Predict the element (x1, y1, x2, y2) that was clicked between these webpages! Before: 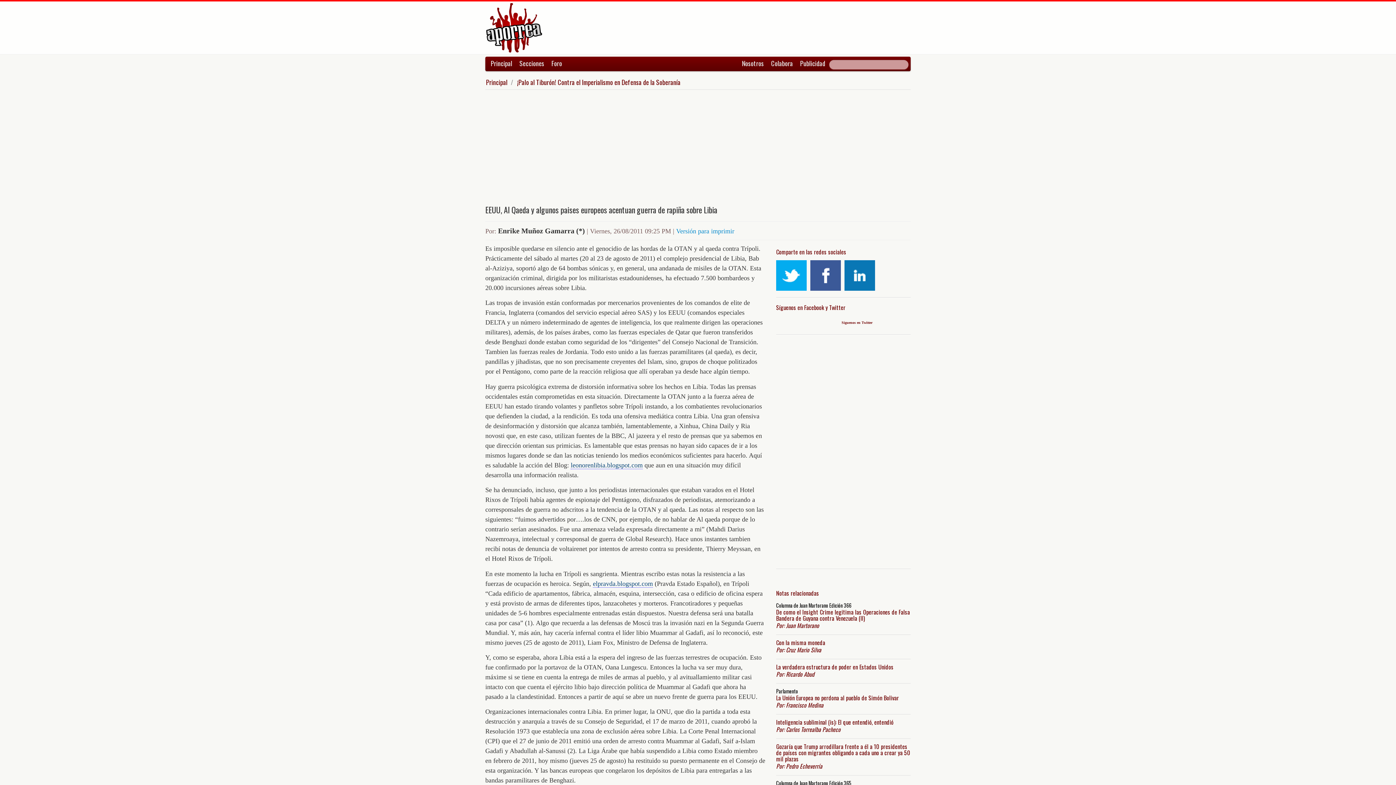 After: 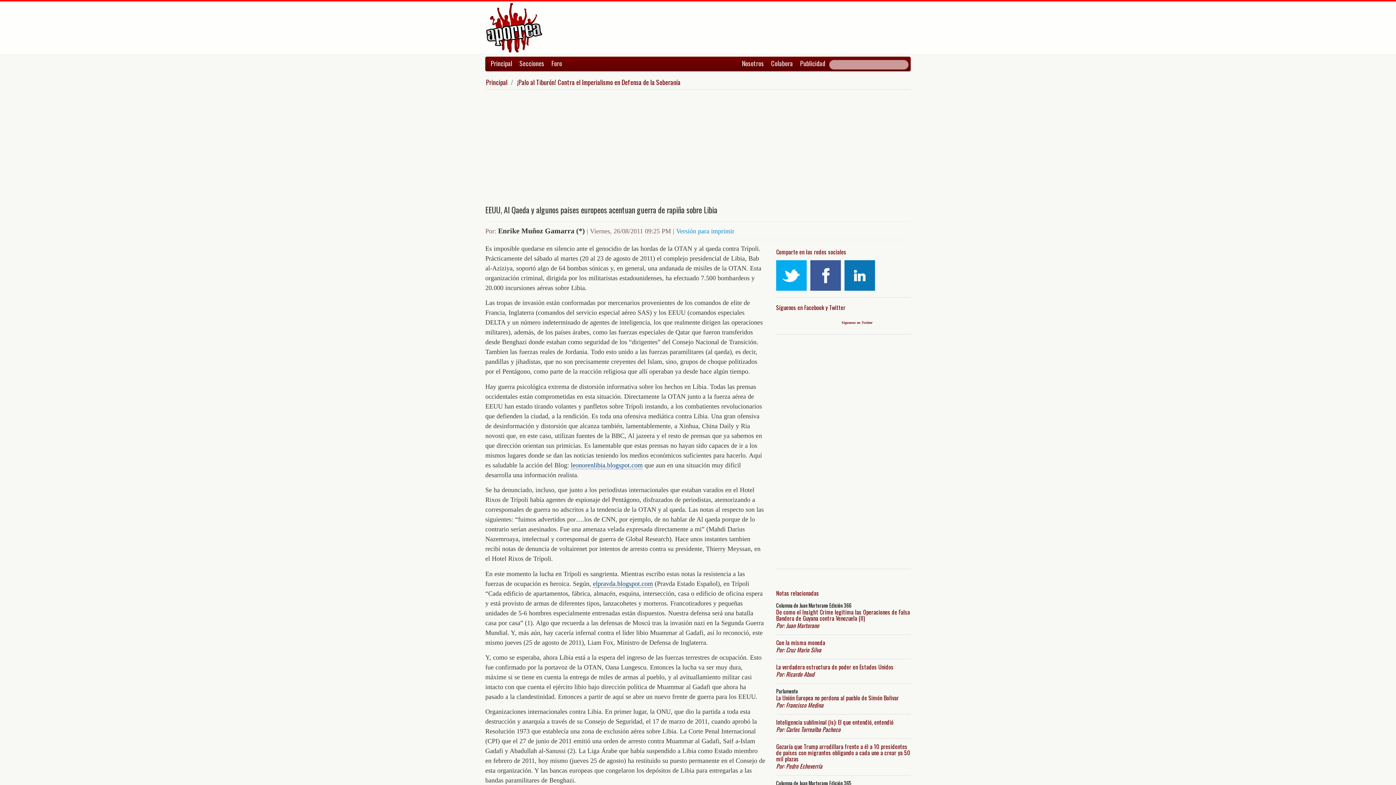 Action: bbox: (776, 260, 806, 290)